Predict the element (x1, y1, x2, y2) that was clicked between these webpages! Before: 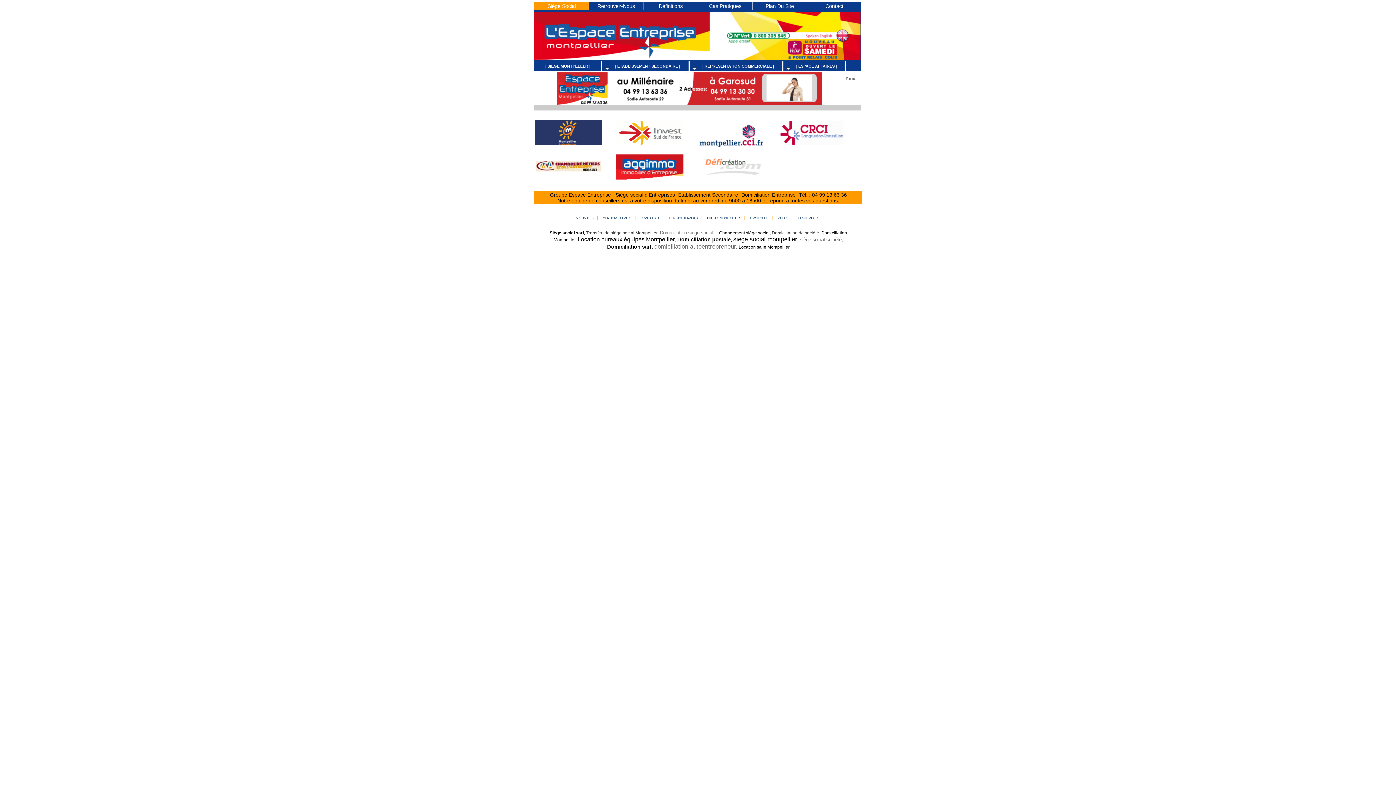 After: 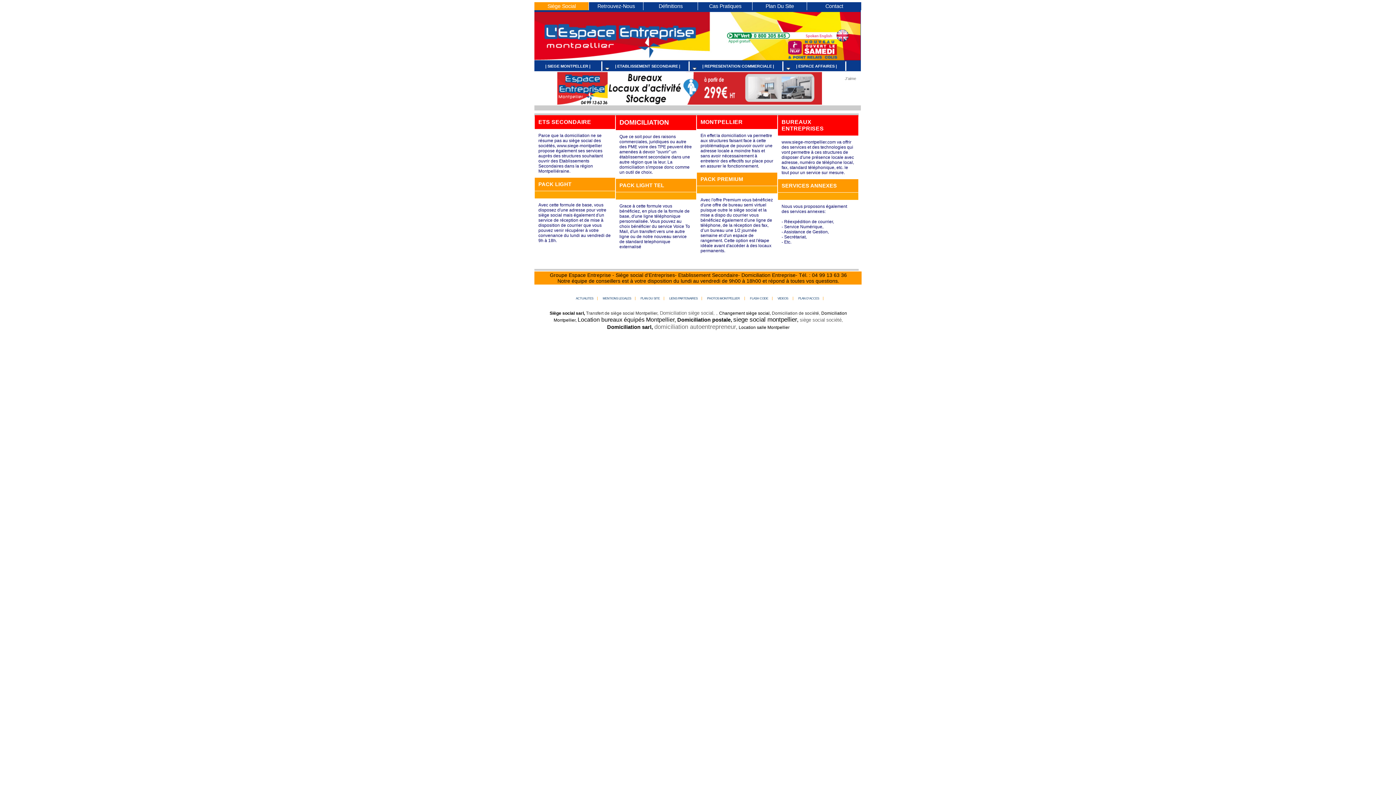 Action: bbox: (604, 61, 689, 70) label: | ETABLISSEMENT SECONDAIRE |